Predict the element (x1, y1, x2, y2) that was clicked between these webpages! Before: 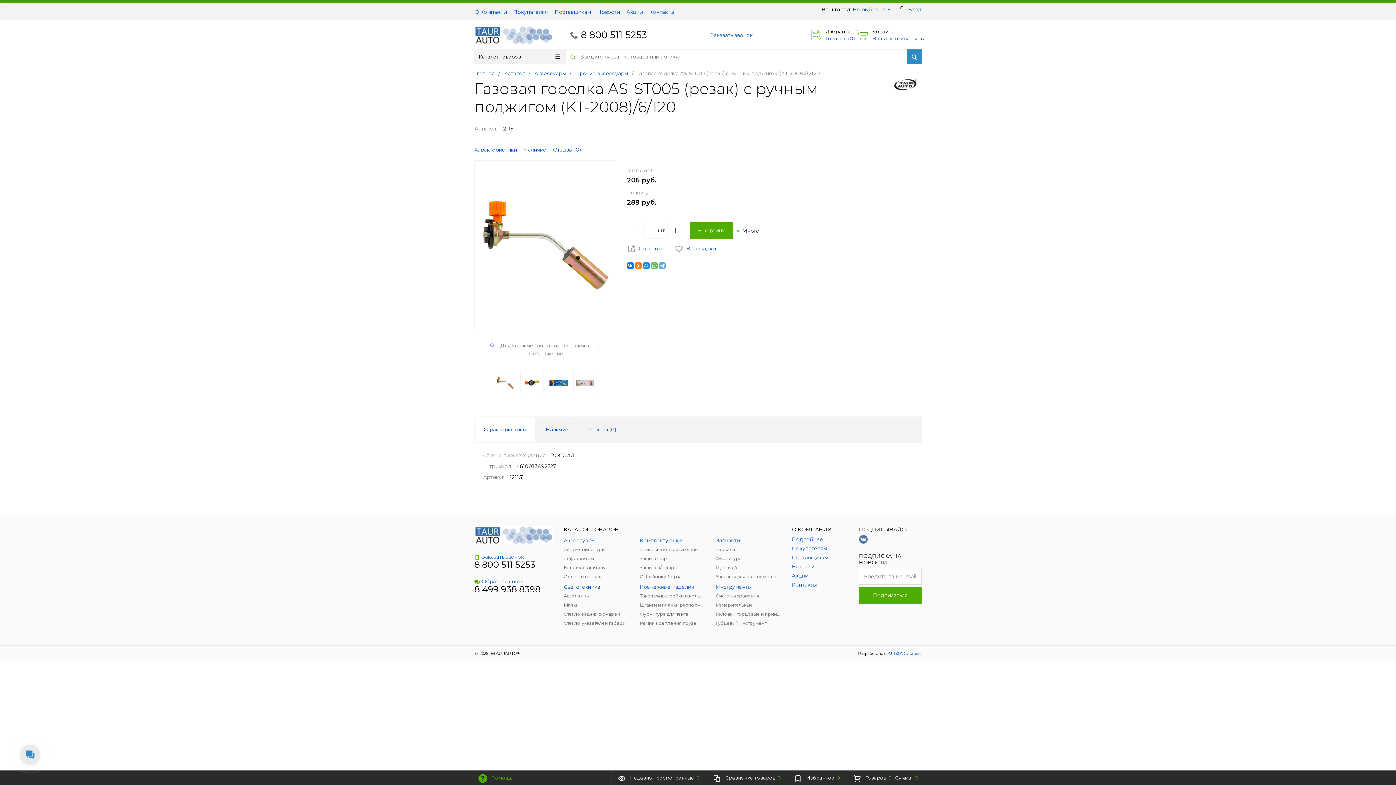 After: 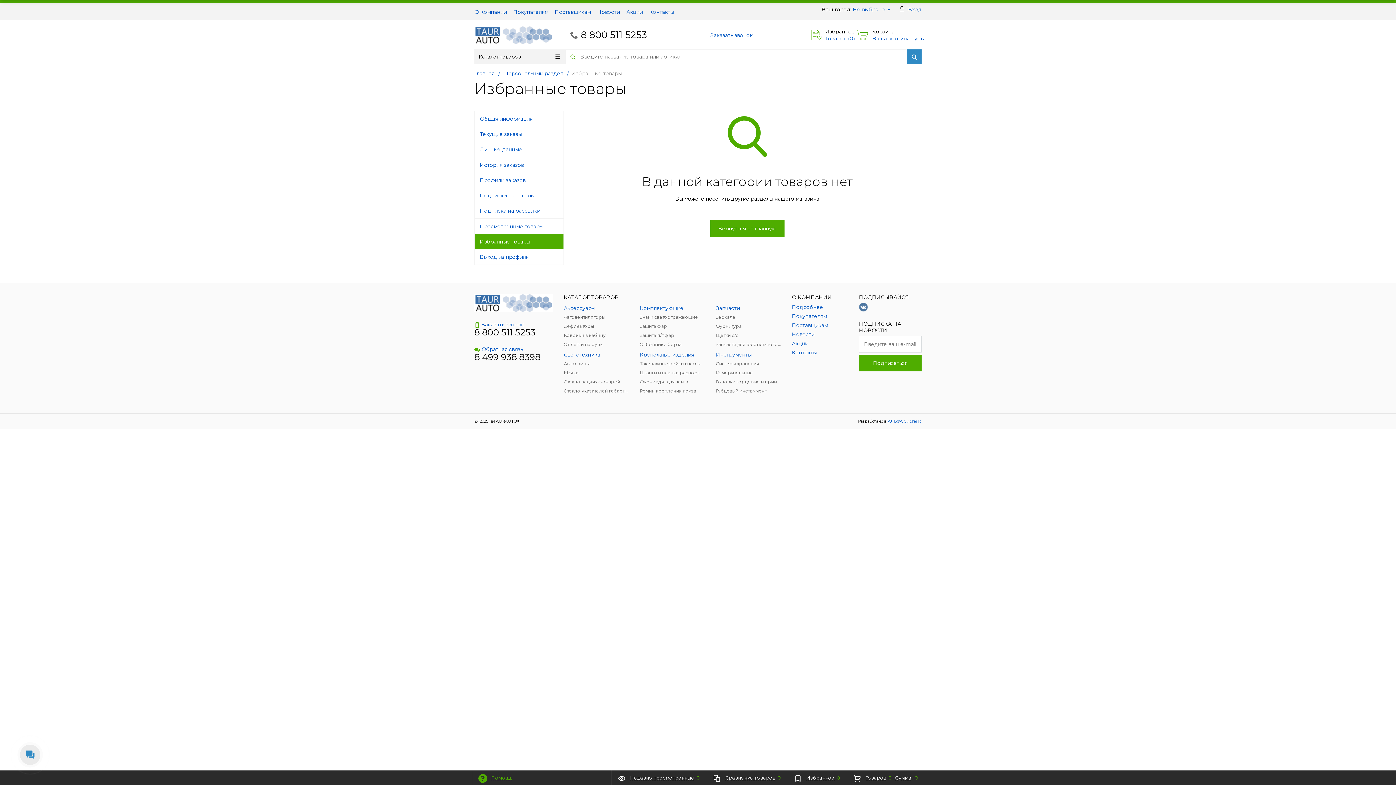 Action: label: Избранное
Товаров (0) bbox: (811, 28, 853, 42)